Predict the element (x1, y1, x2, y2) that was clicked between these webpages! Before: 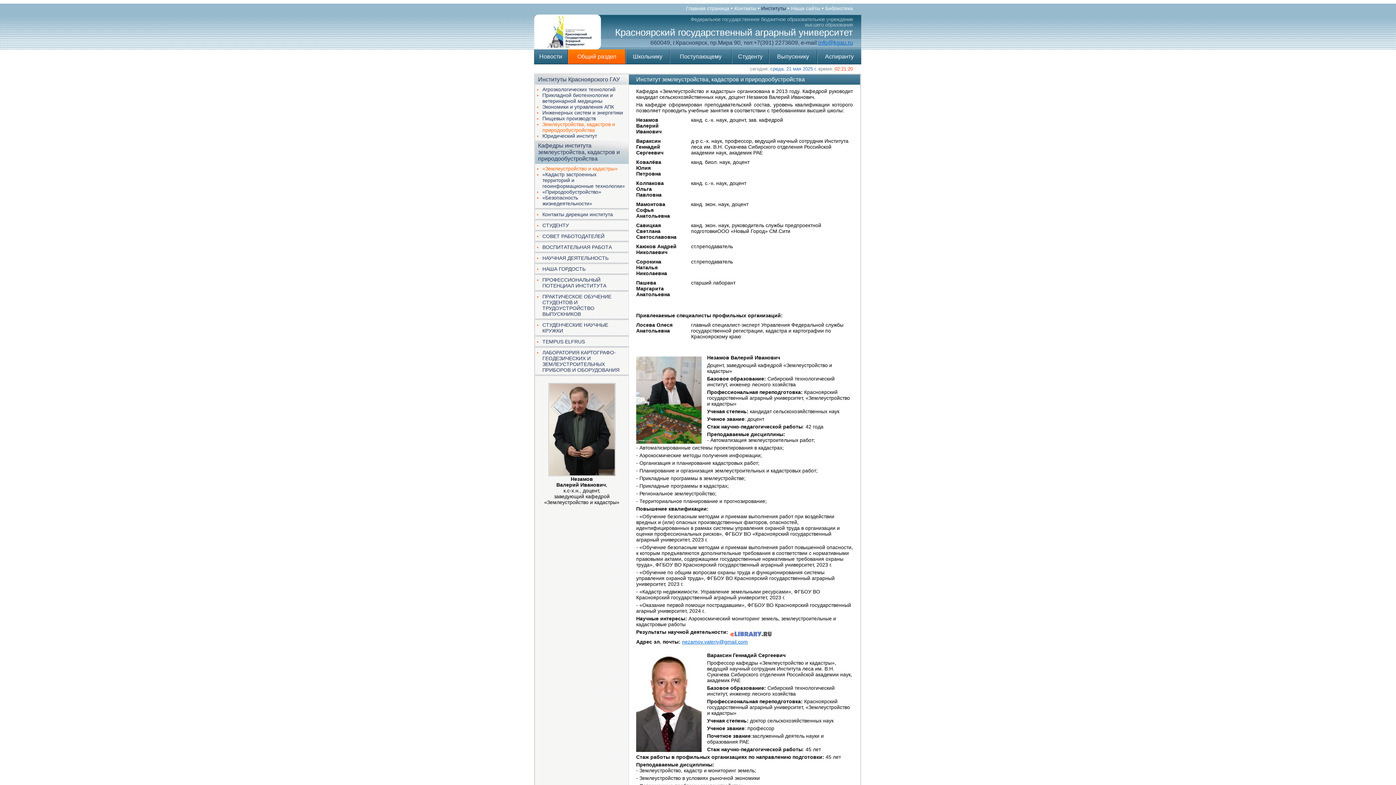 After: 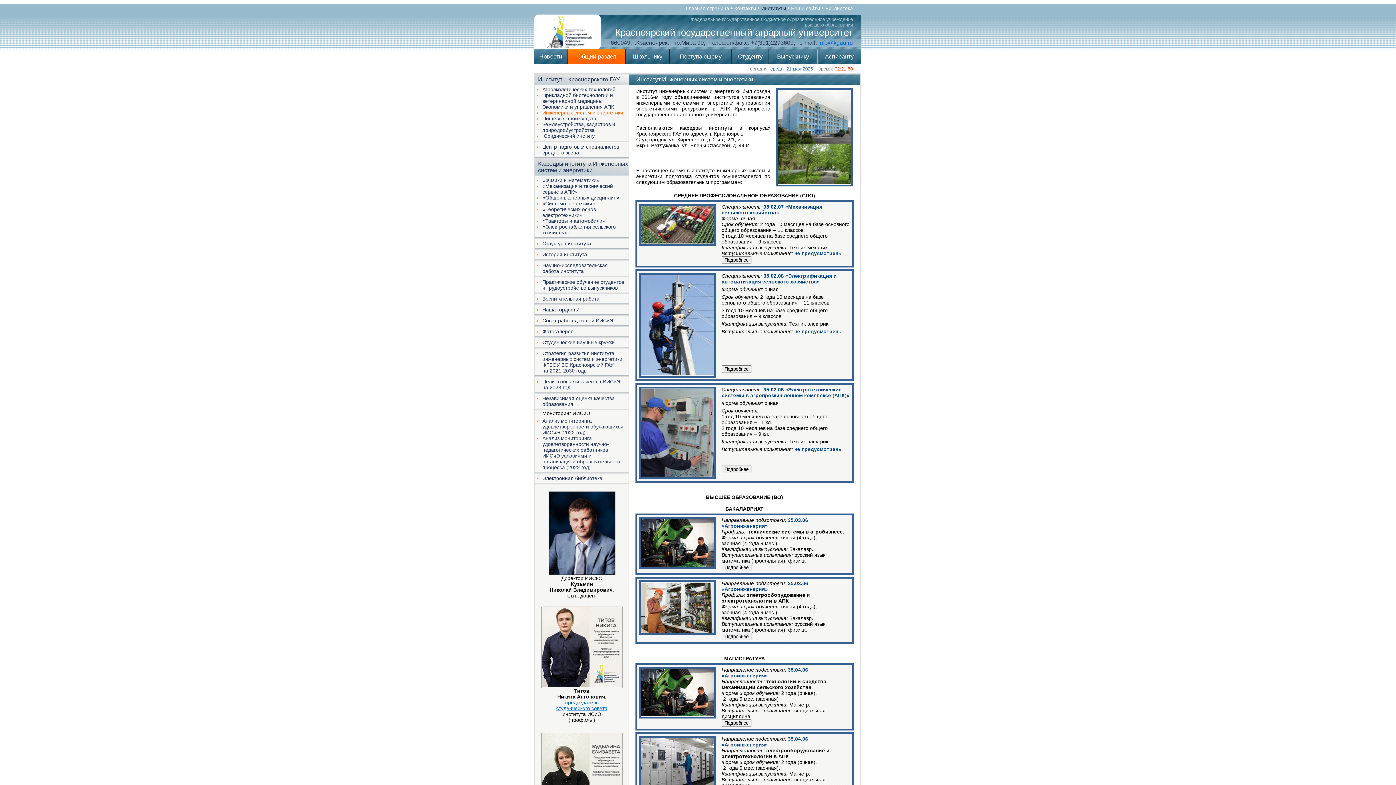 Action: label: Инженерных систем и энергетики bbox: (542, 109, 623, 115)